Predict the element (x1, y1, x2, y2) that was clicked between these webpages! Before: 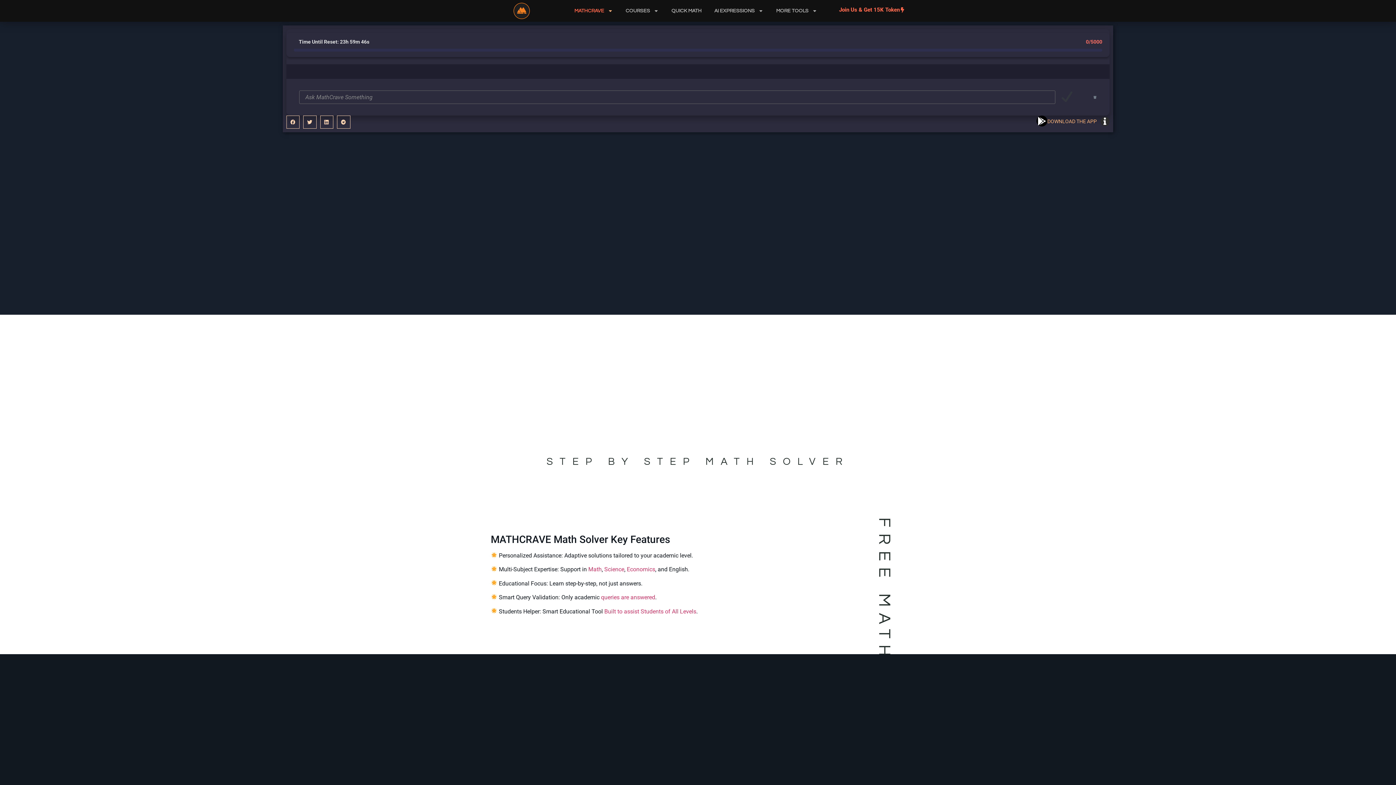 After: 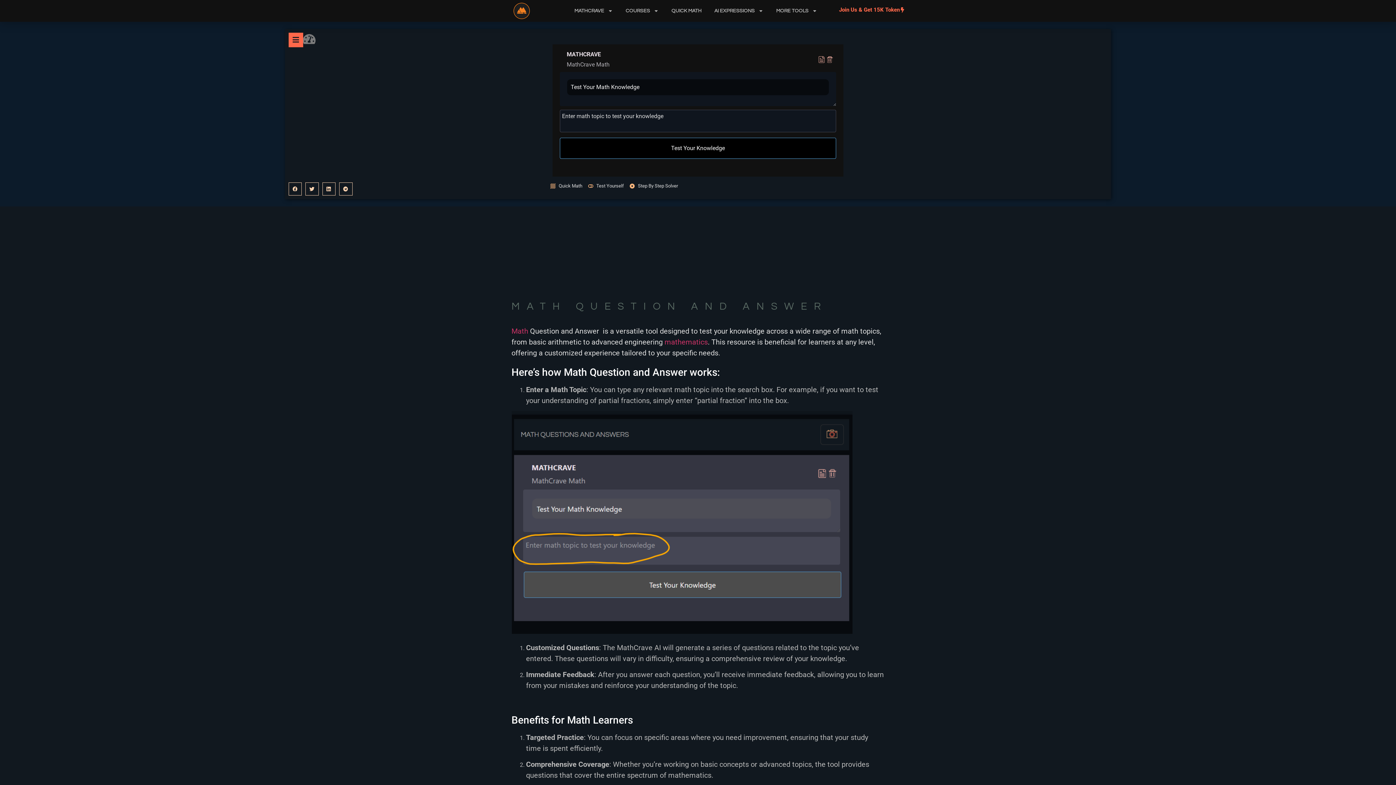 Action: bbox: (601, 594, 655, 601) label: queries are answered